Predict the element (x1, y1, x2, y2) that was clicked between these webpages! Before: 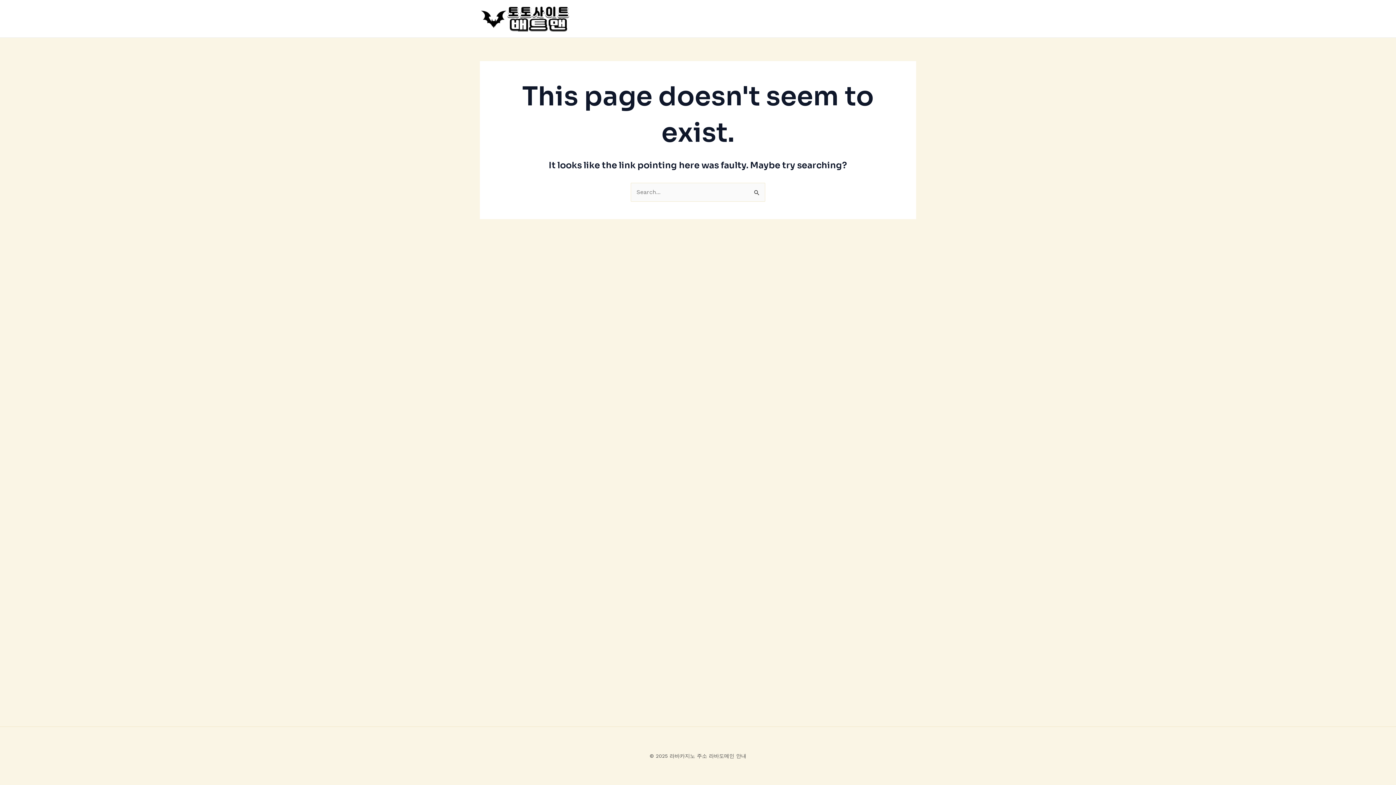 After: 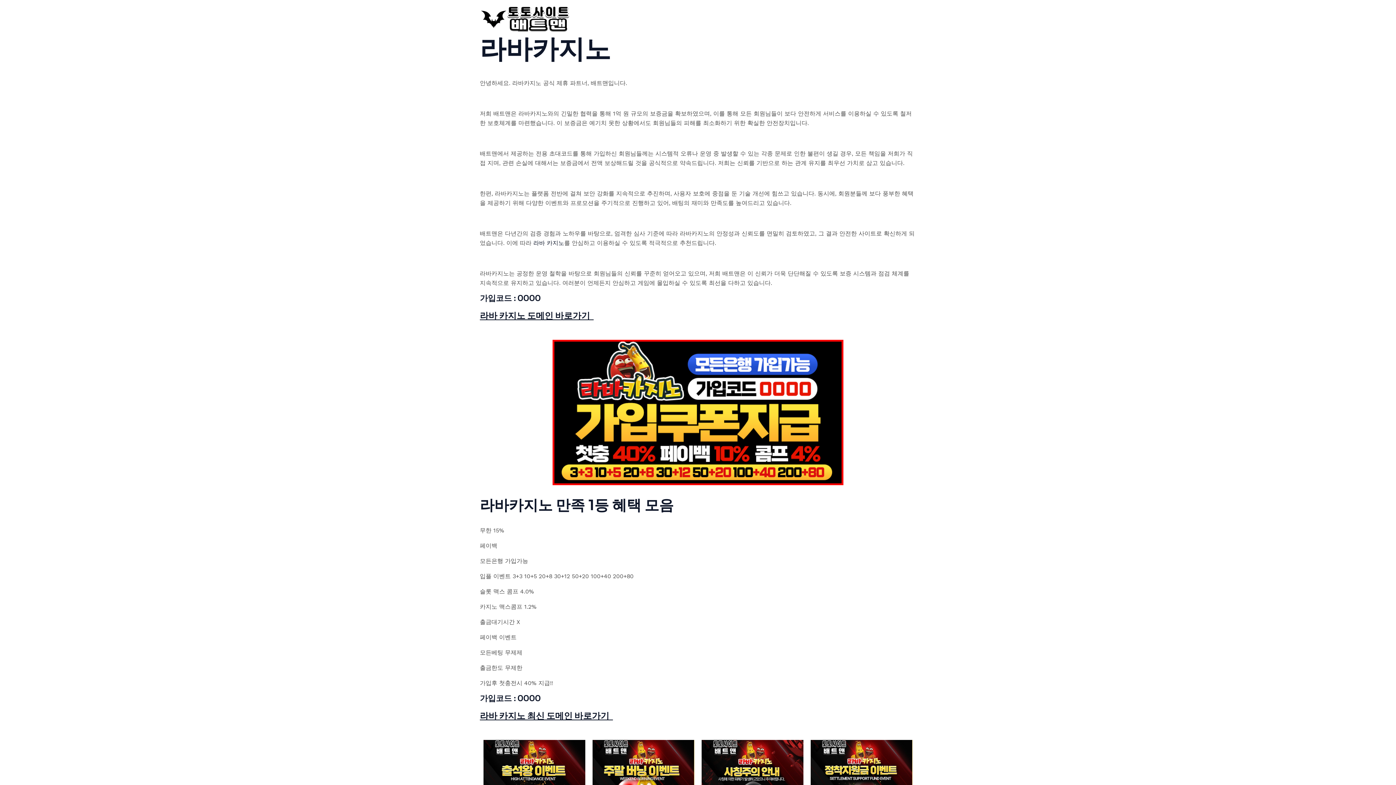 Action: bbox: (480, 14, 570, 21)